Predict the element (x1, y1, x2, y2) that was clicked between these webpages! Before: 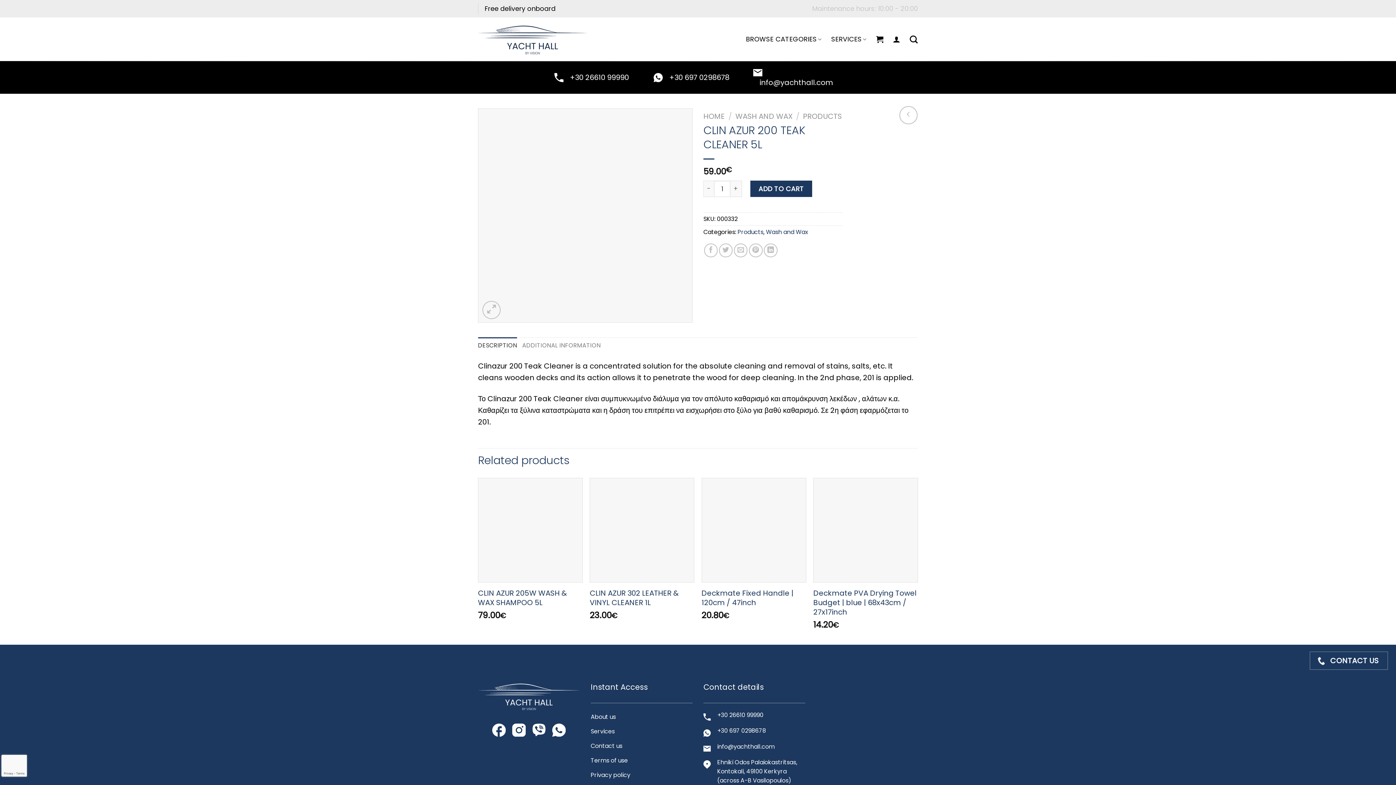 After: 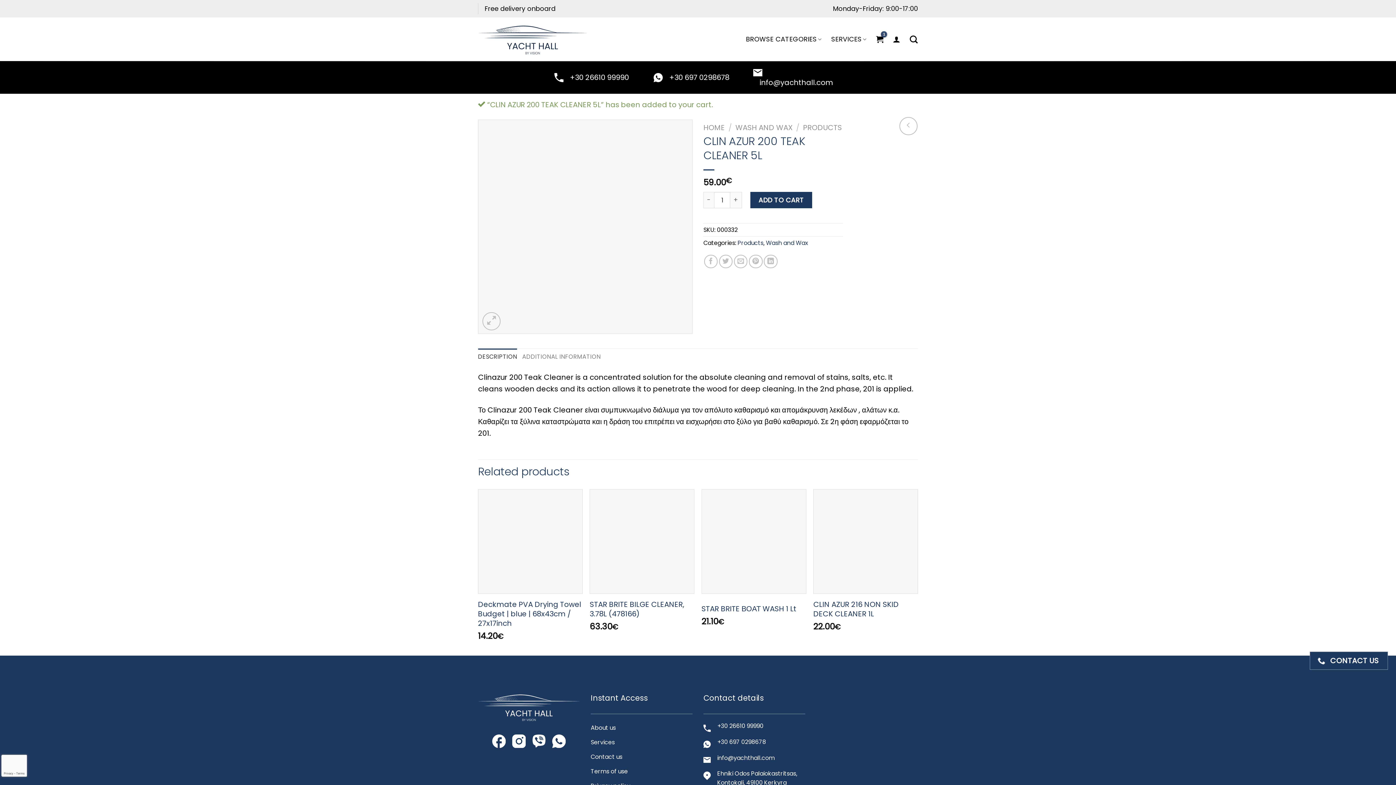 Action: label: ADD TO CART bbox: (750, 180, 812, 197)